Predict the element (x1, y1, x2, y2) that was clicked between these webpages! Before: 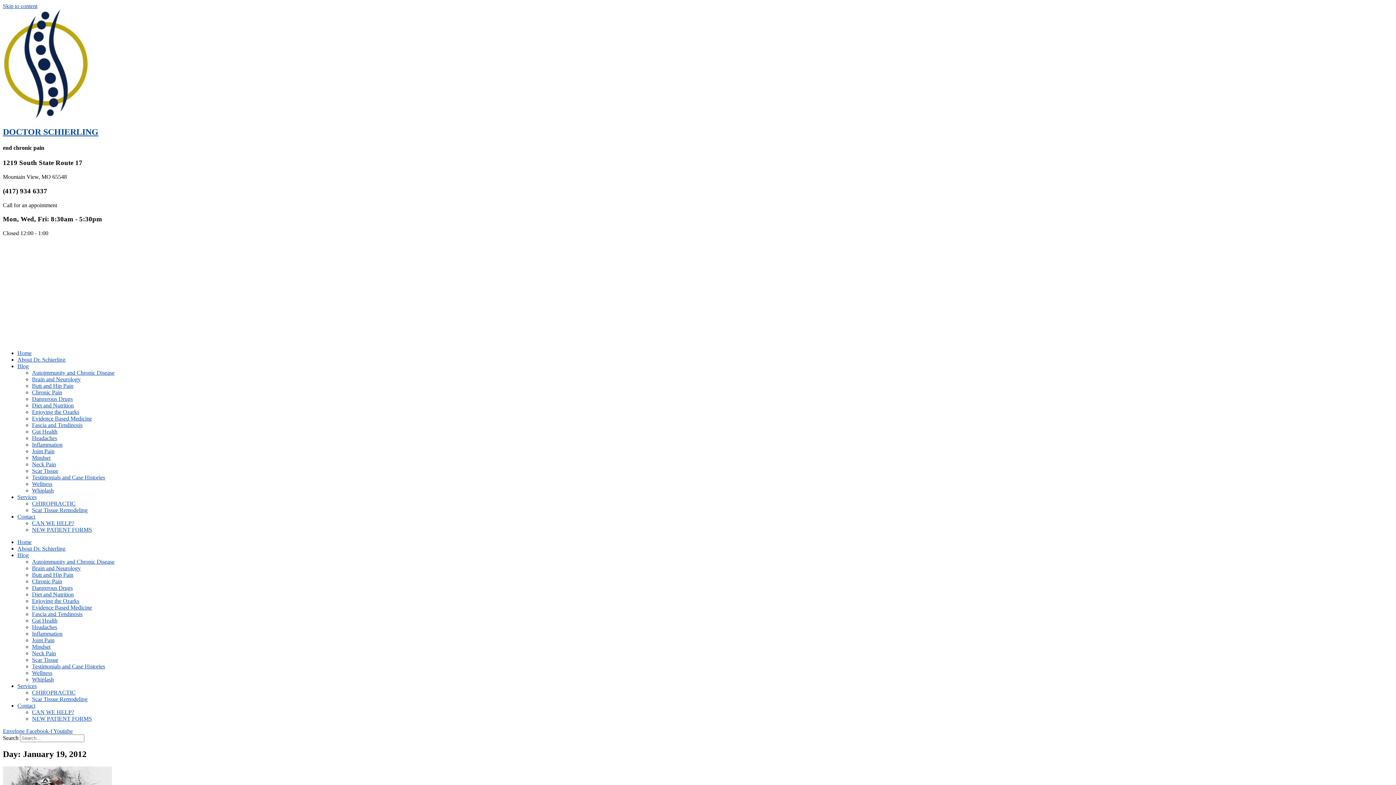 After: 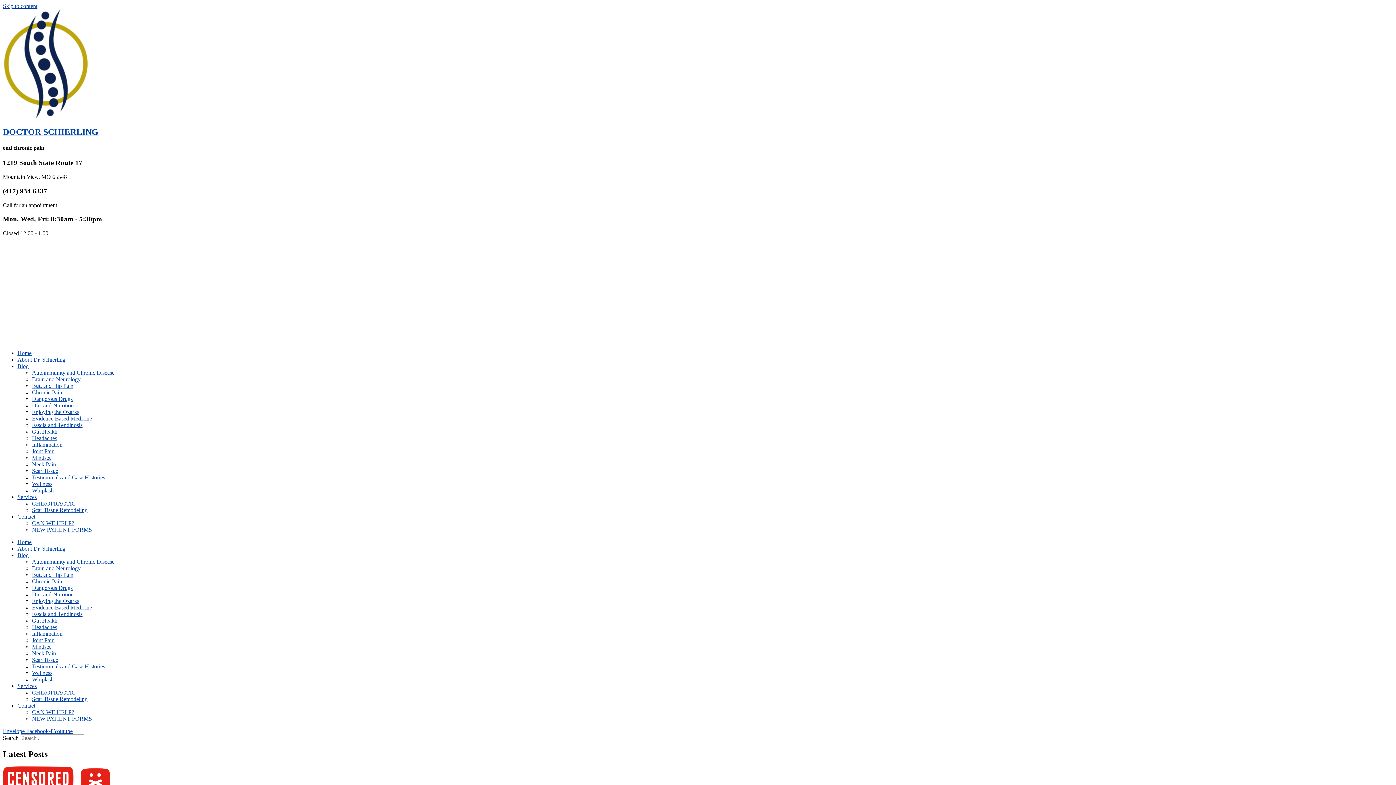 Action: bbox: (17, 363, 28, 369) label: Blog